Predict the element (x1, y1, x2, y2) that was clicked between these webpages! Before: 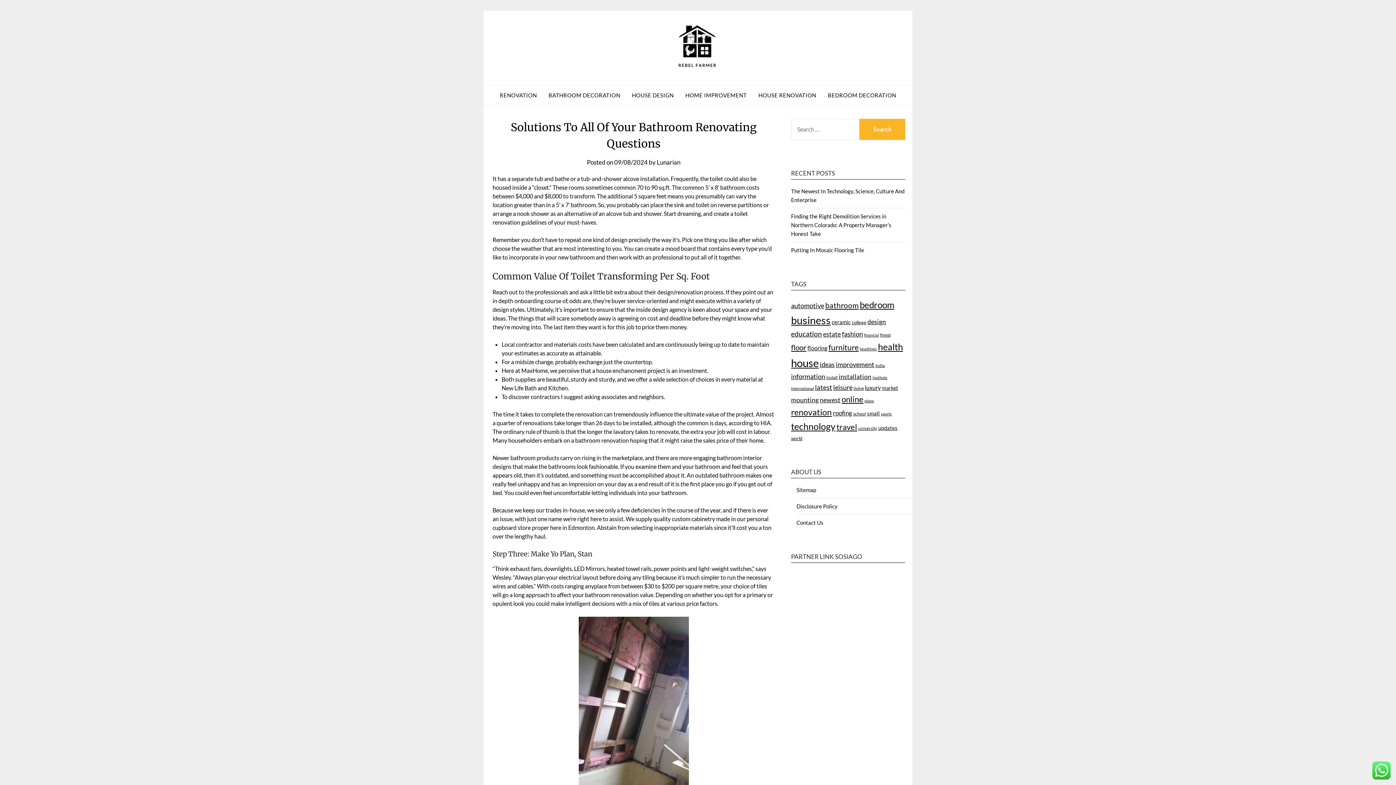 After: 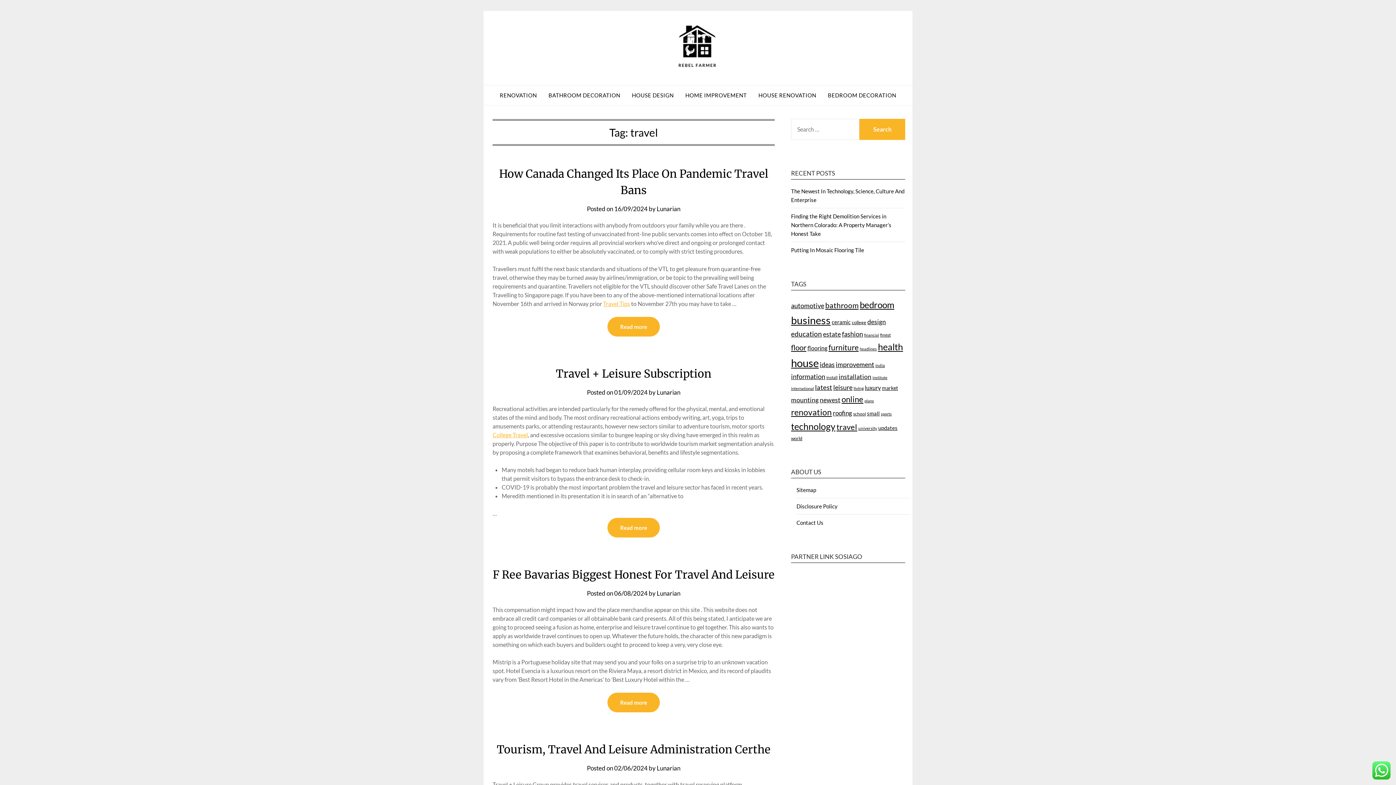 Action: bbox: (836, 422, 857, 432) label: travel (62 items)